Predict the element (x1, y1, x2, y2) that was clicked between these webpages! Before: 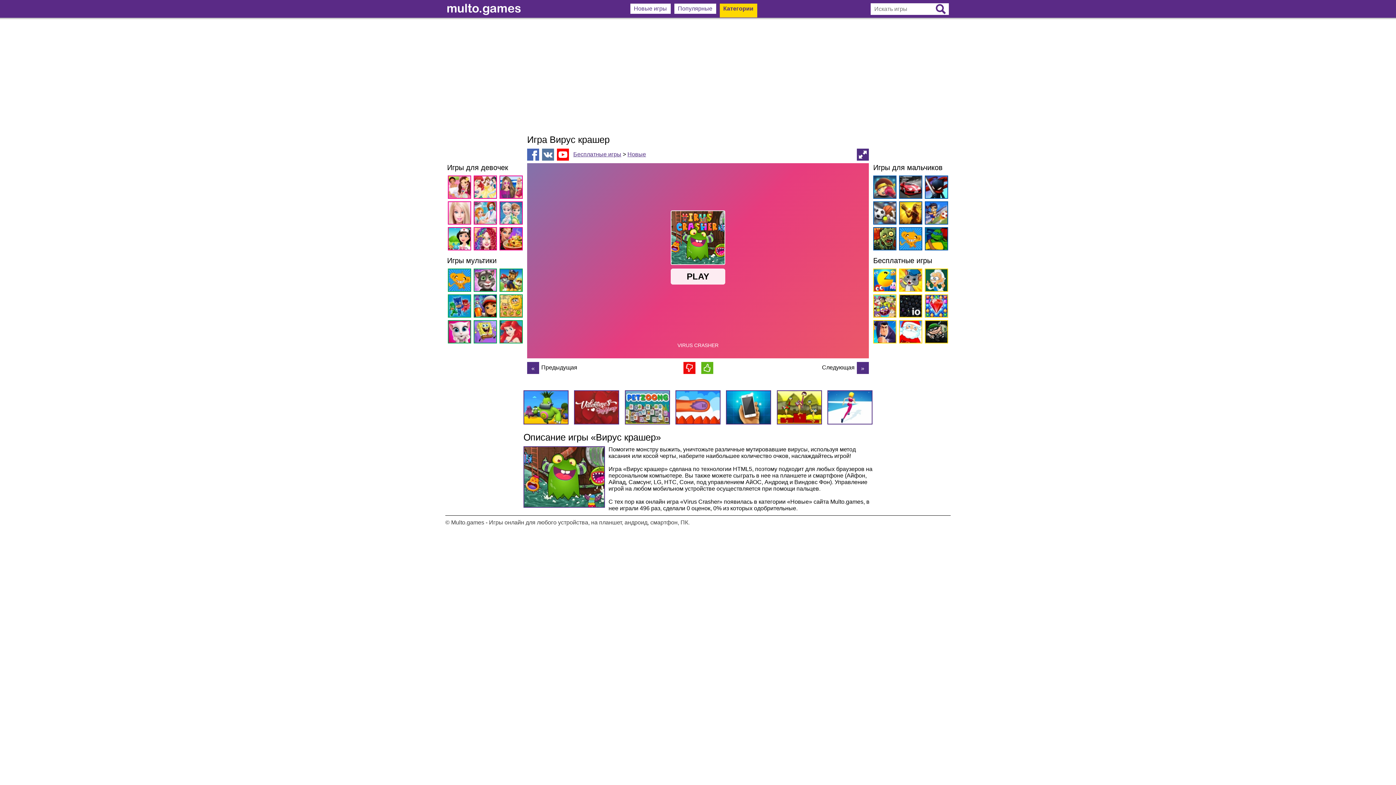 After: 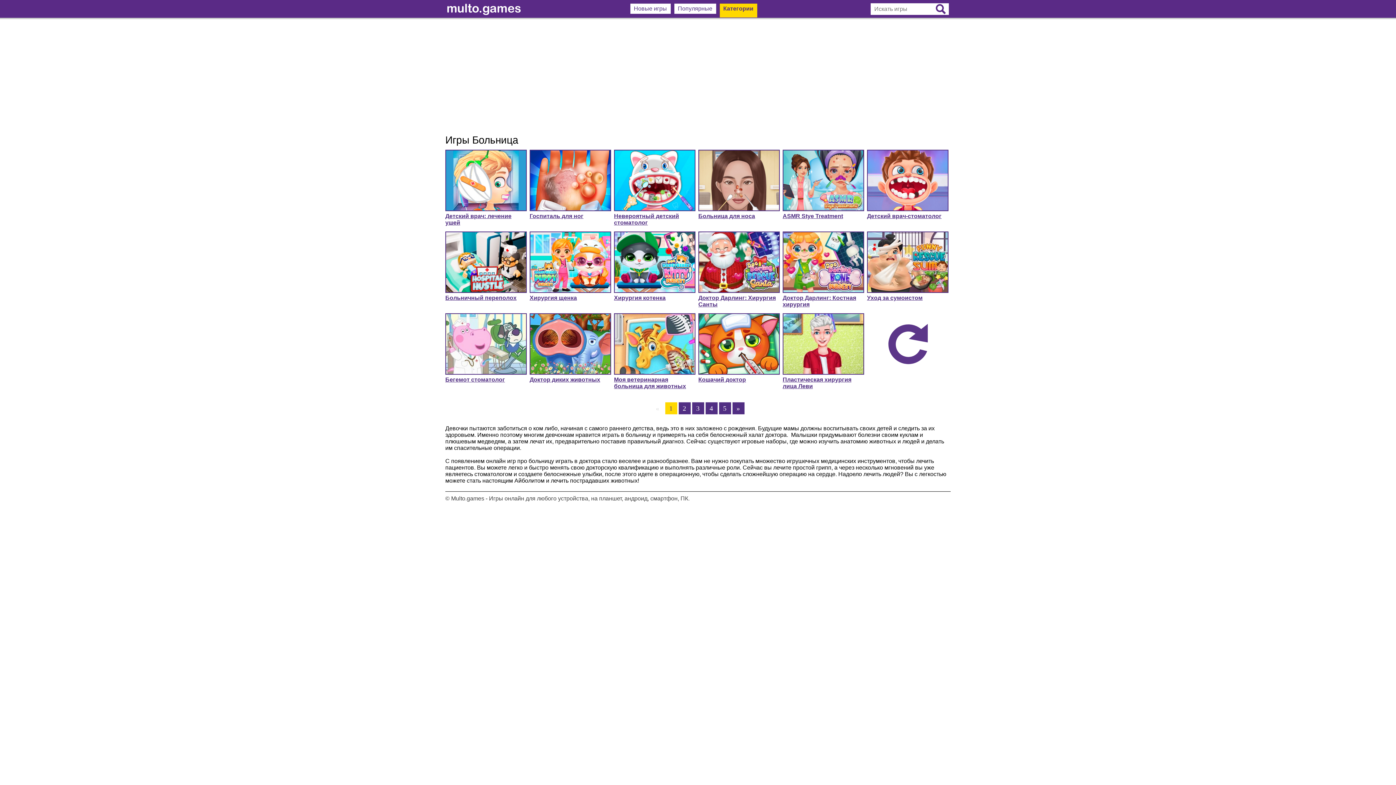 Action: bbox: (448, 227, 473, 253)